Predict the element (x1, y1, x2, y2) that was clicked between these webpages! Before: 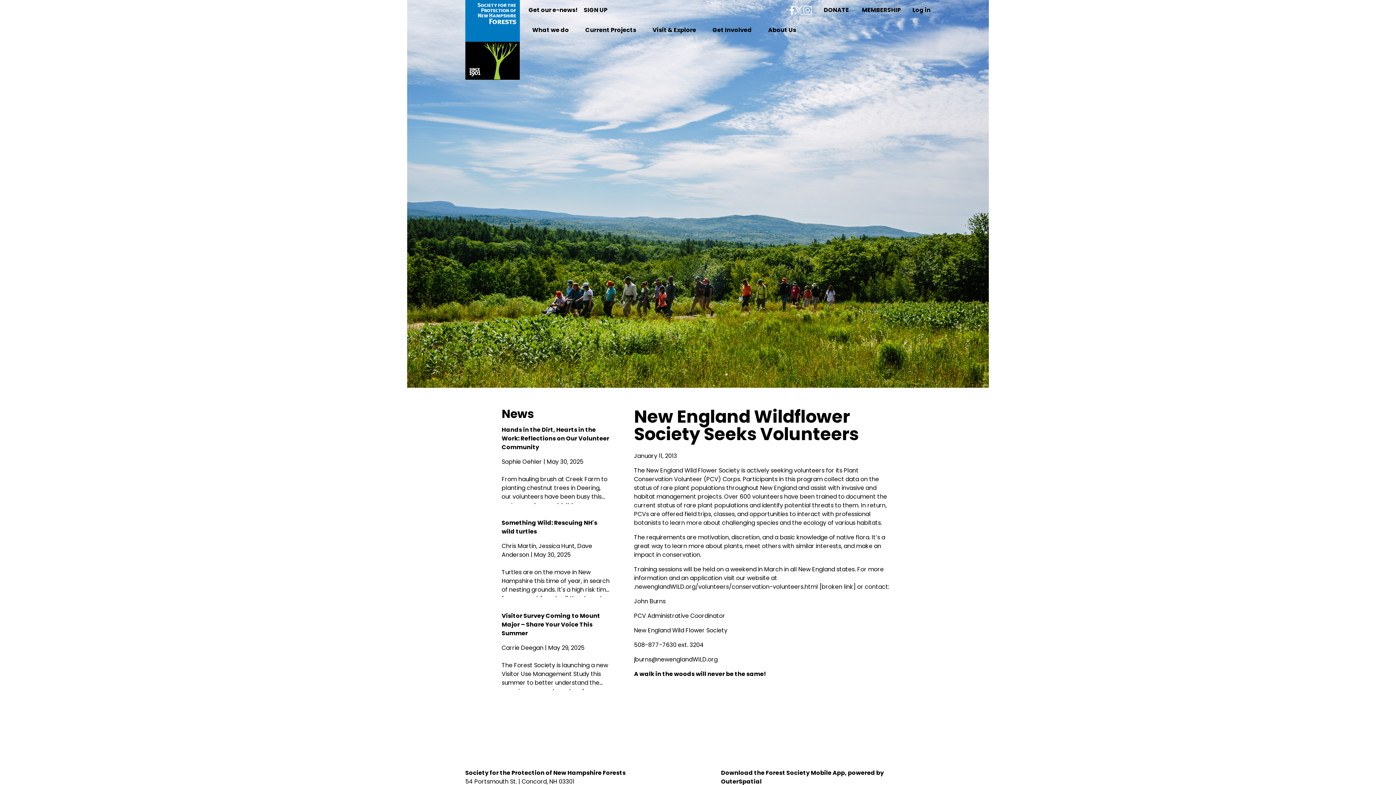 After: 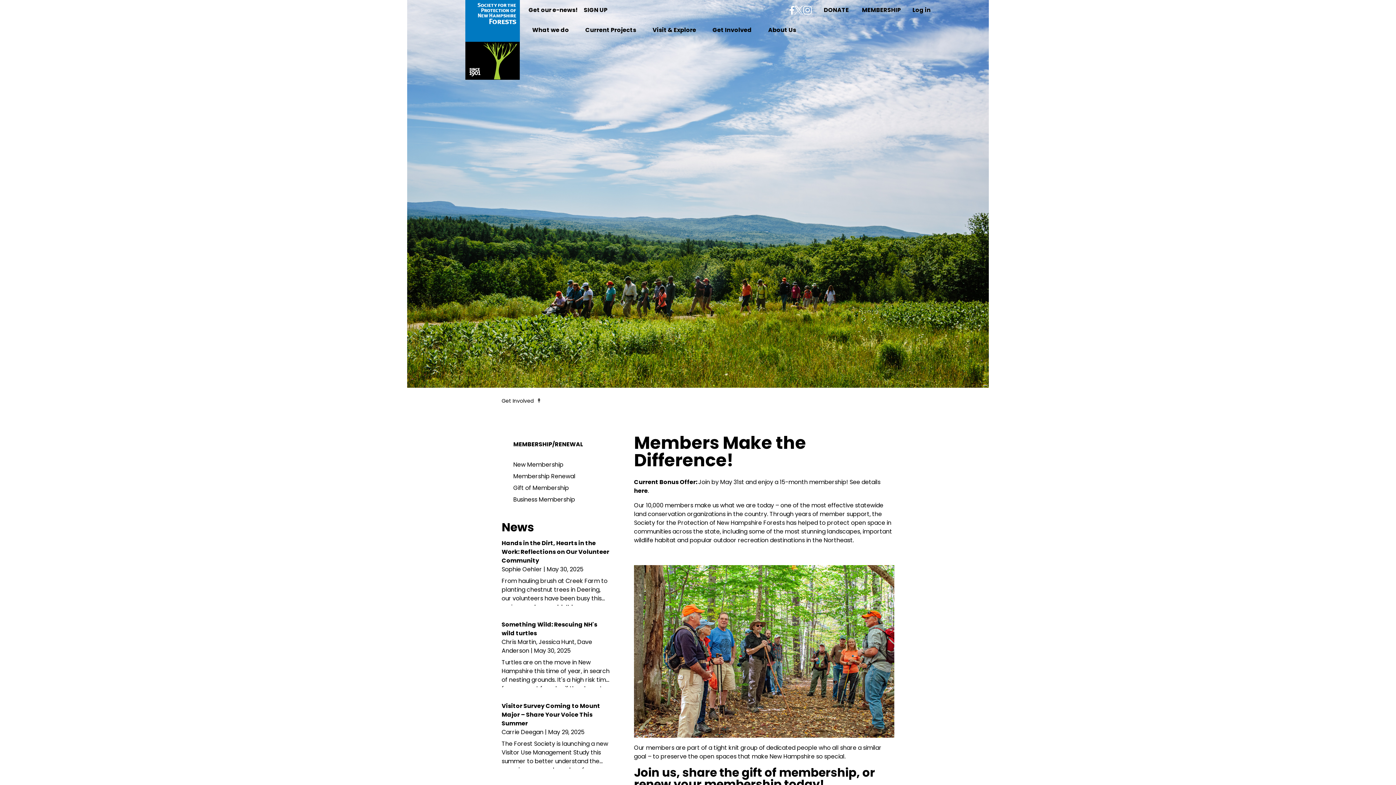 Action: bbox: (856, 2, 906, 17) label: MEMBERSHIP